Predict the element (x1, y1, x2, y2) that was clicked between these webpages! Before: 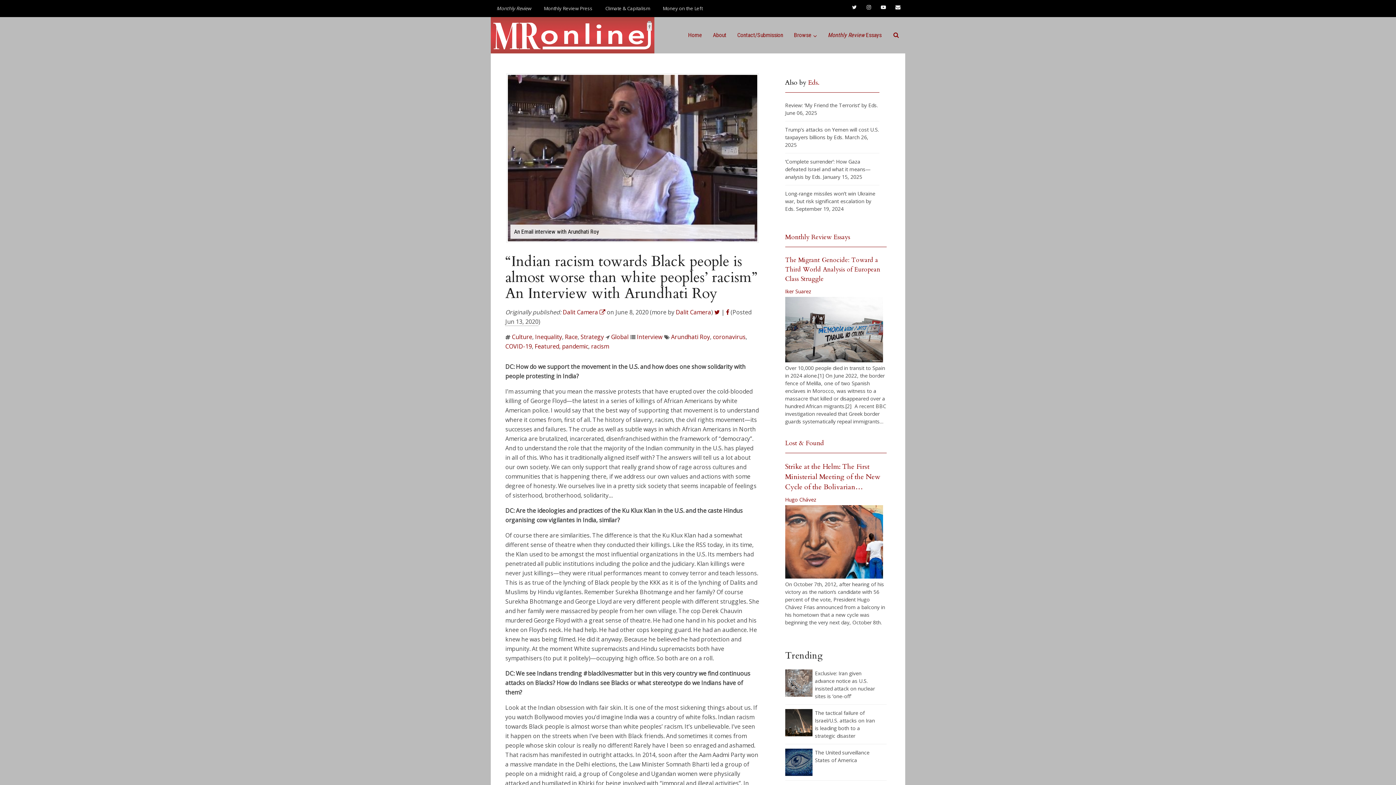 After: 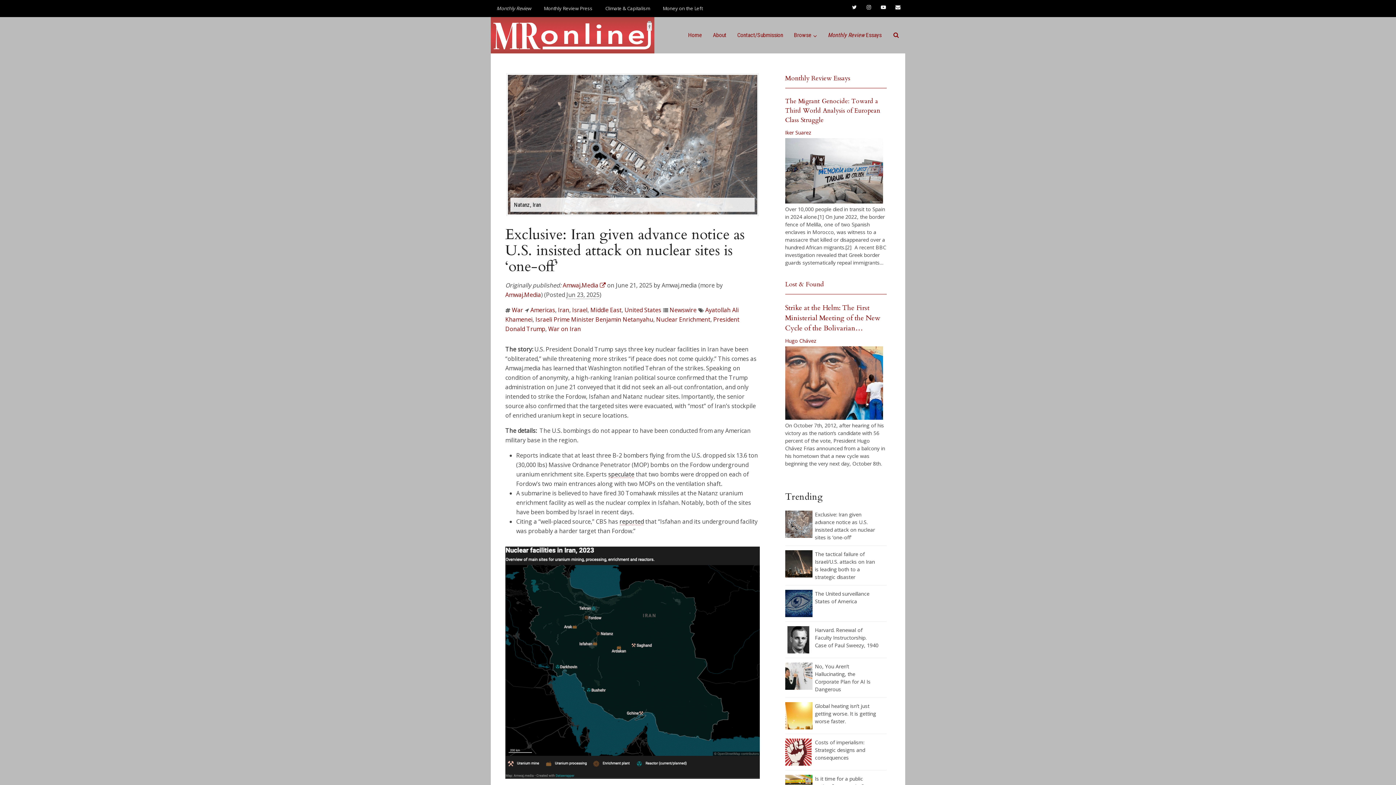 Action: label: Exclusive: Iran given advance notice as U.S. insisted attack on nuclear sites is ‘one-off’ bbox: (815, 670, 875, 700)